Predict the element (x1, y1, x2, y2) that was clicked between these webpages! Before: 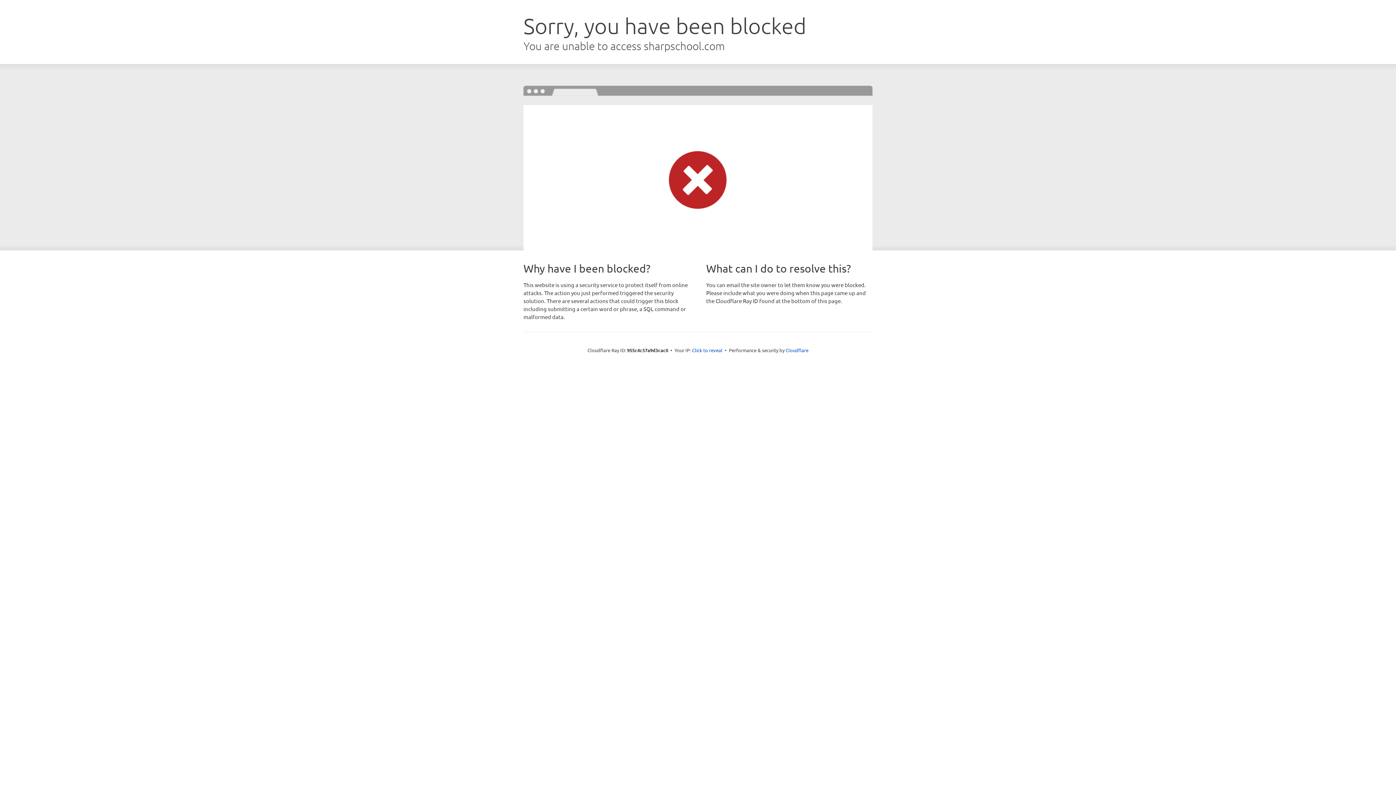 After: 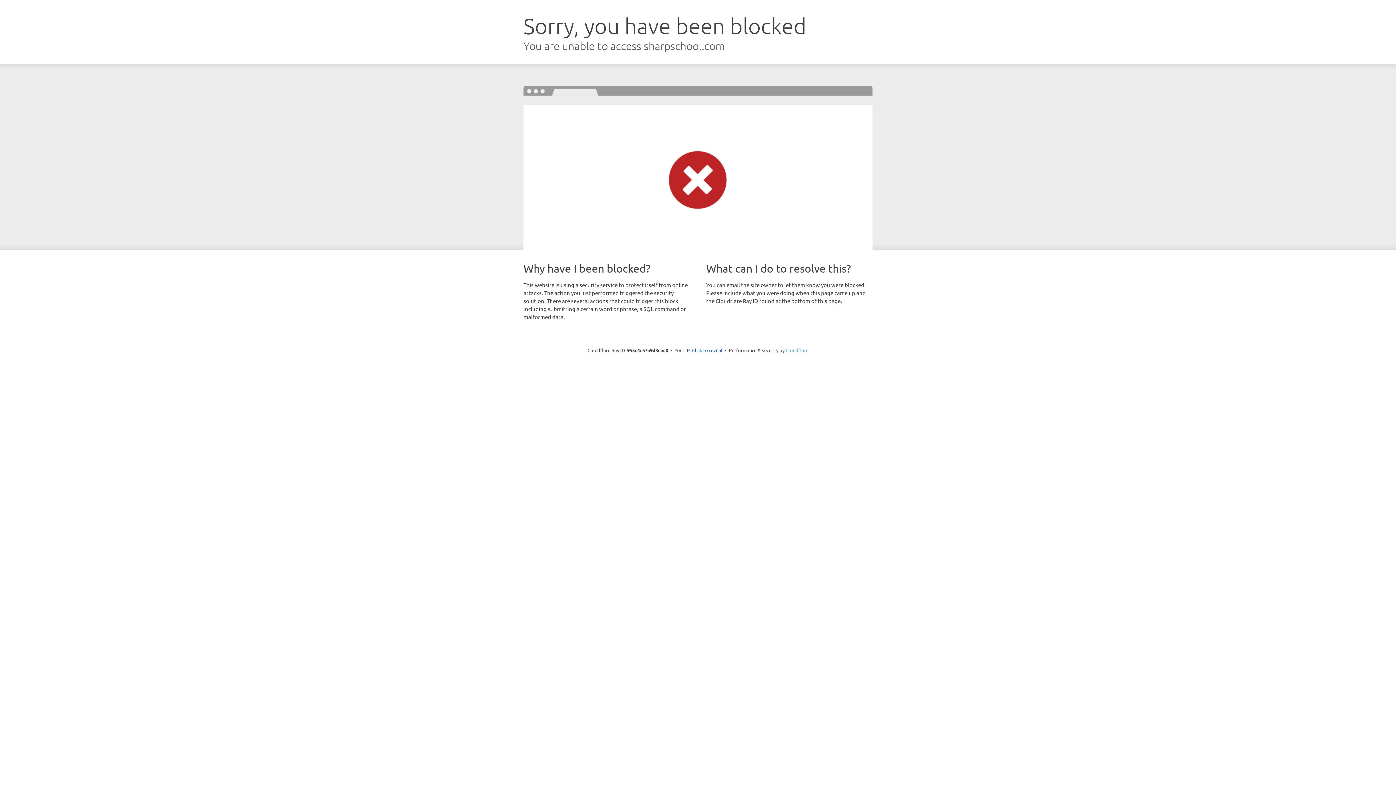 Action: label: Cloudflare bbox: (785, 347, 808, 353)